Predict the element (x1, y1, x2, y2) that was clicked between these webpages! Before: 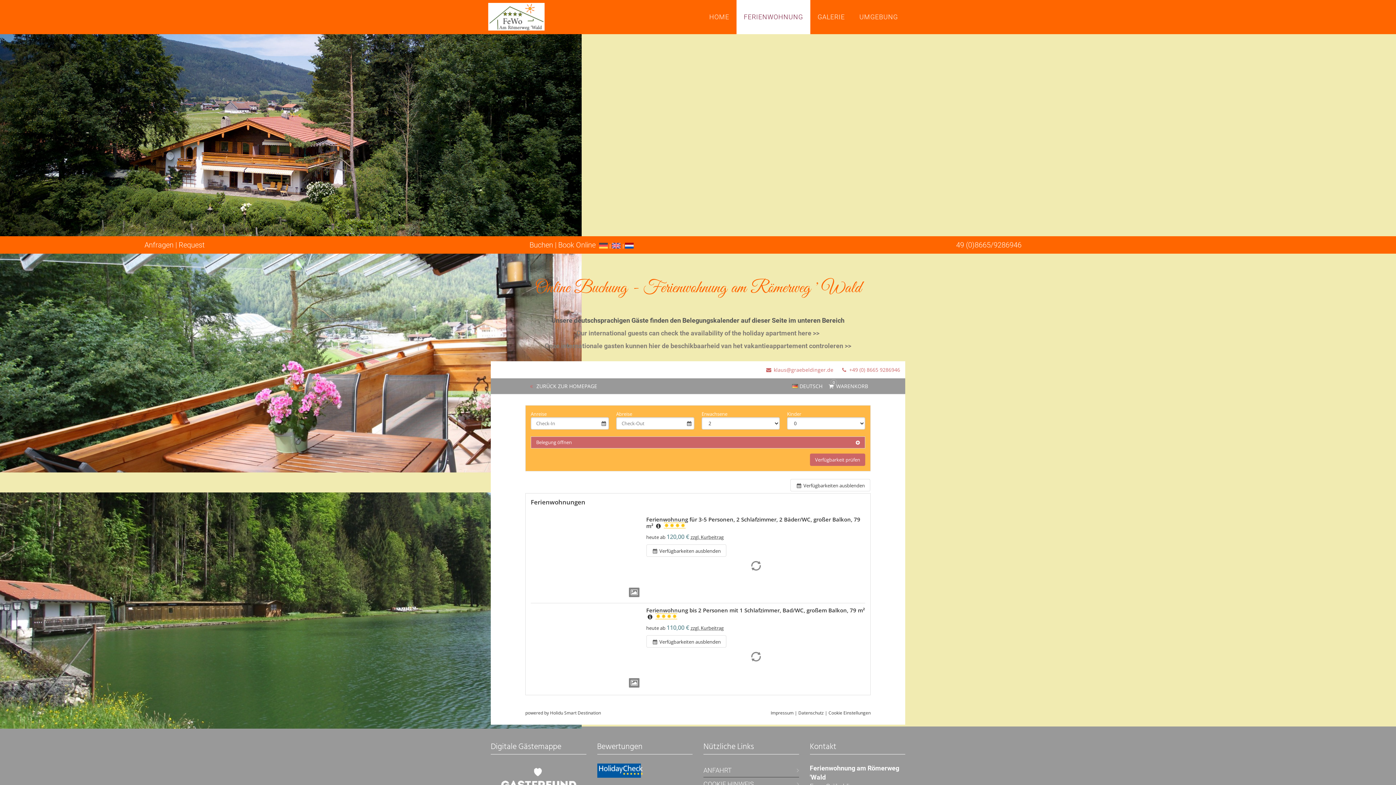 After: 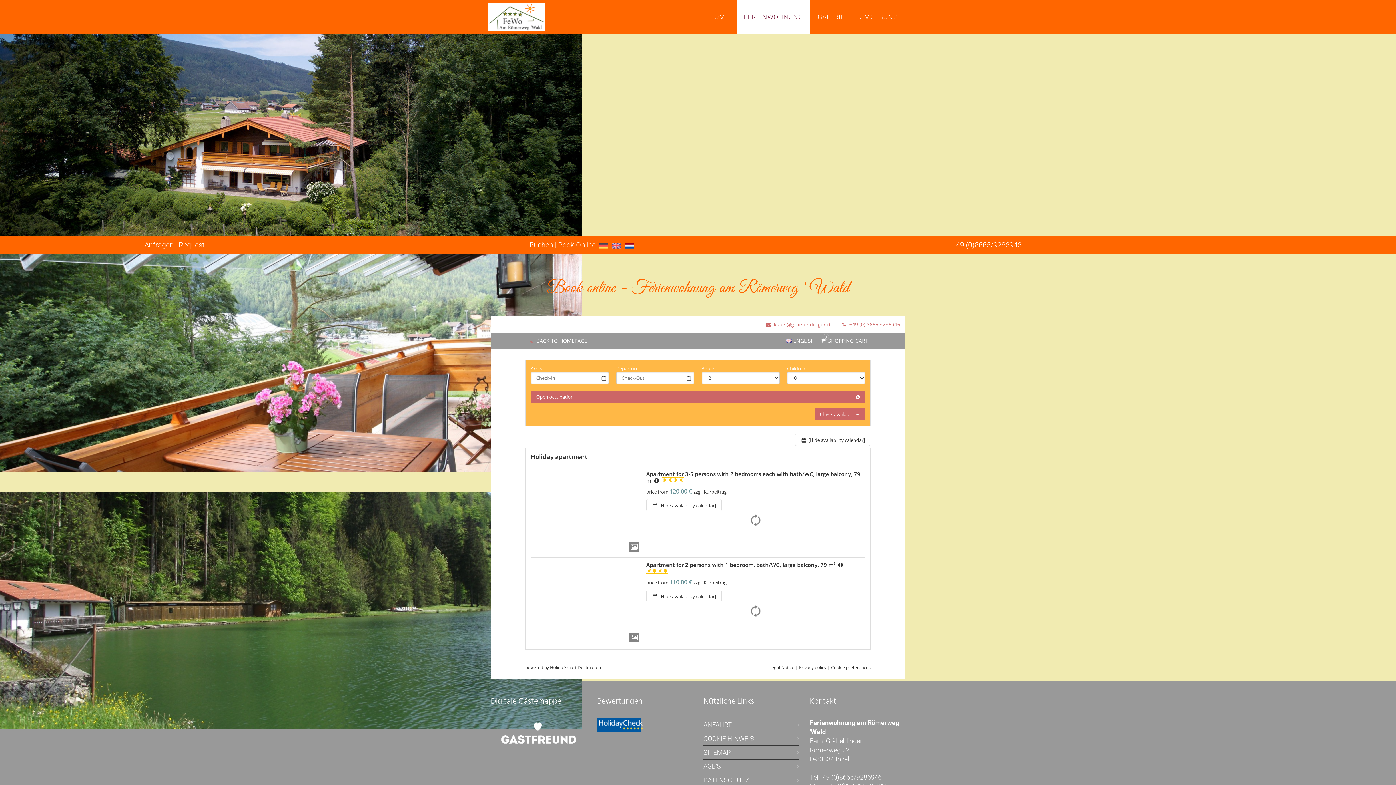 Action: bbox: (612, 240, 622, 249) label:  